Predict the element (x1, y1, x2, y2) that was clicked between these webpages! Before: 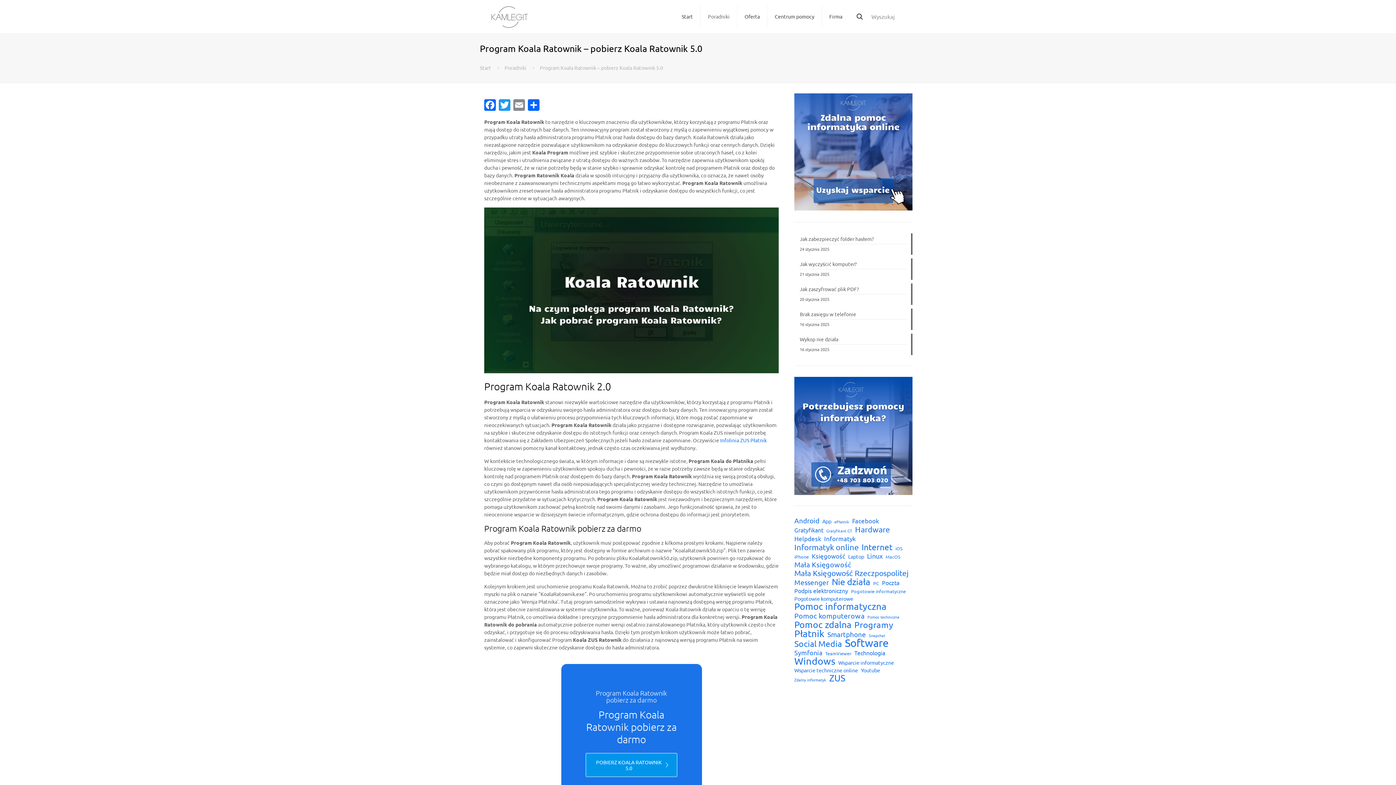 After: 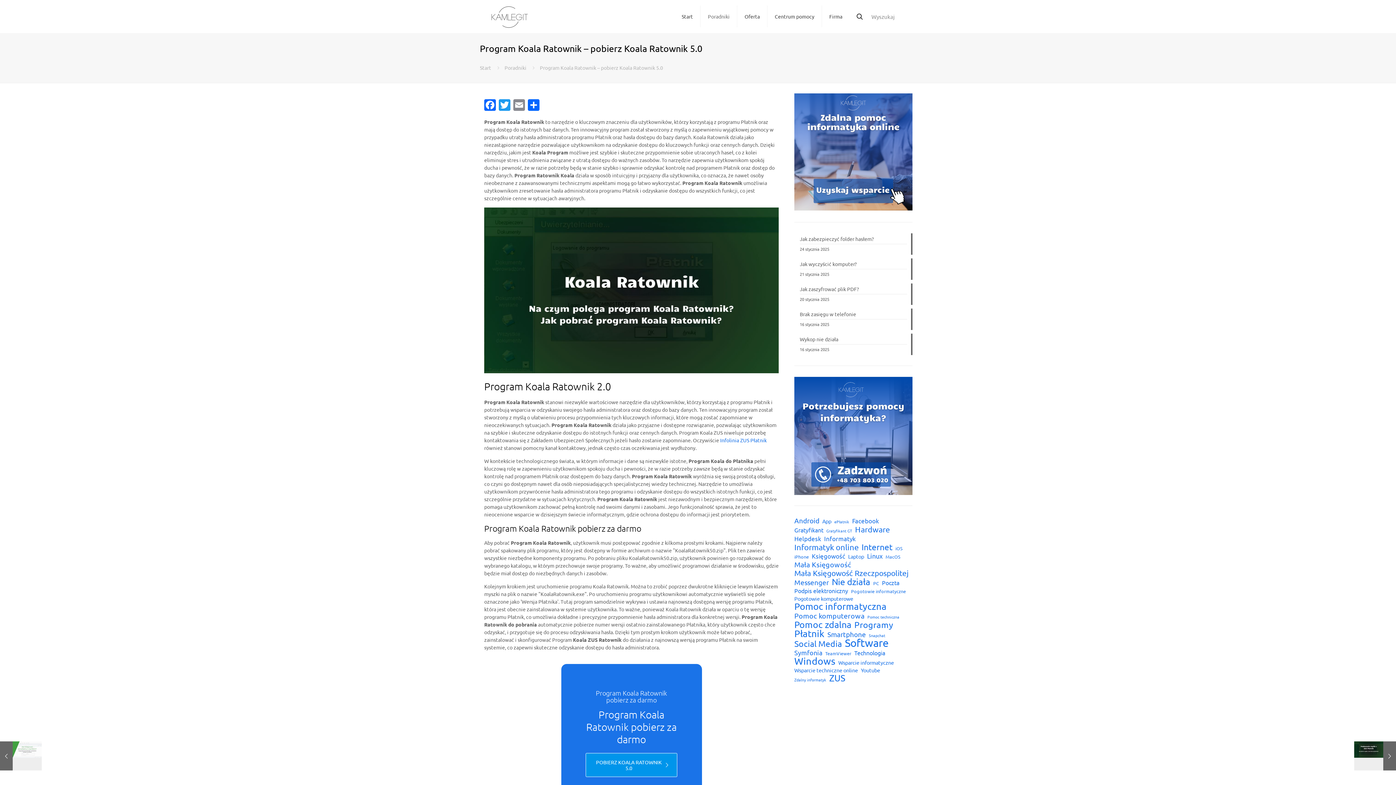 Action: label: Oferta bbox: (737, 0, 767, 32)